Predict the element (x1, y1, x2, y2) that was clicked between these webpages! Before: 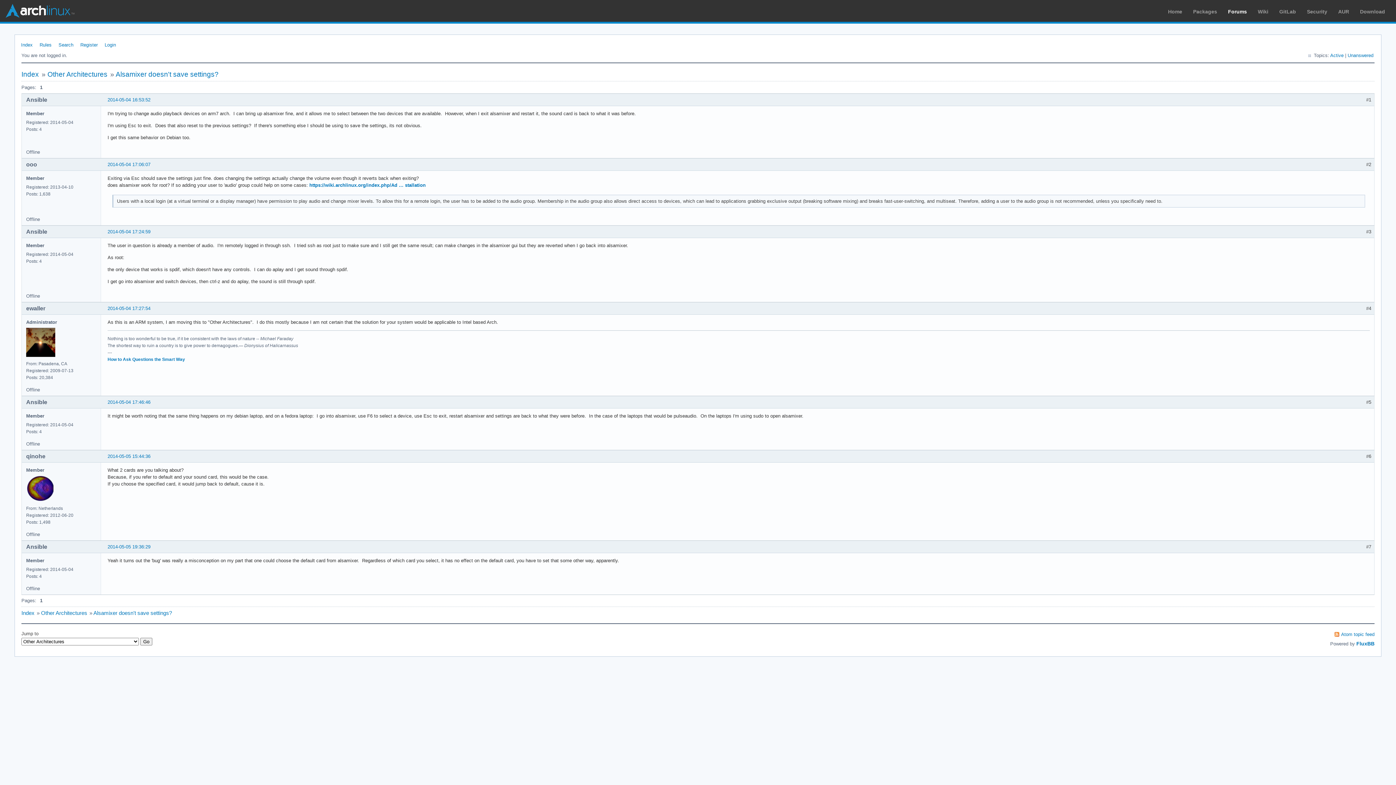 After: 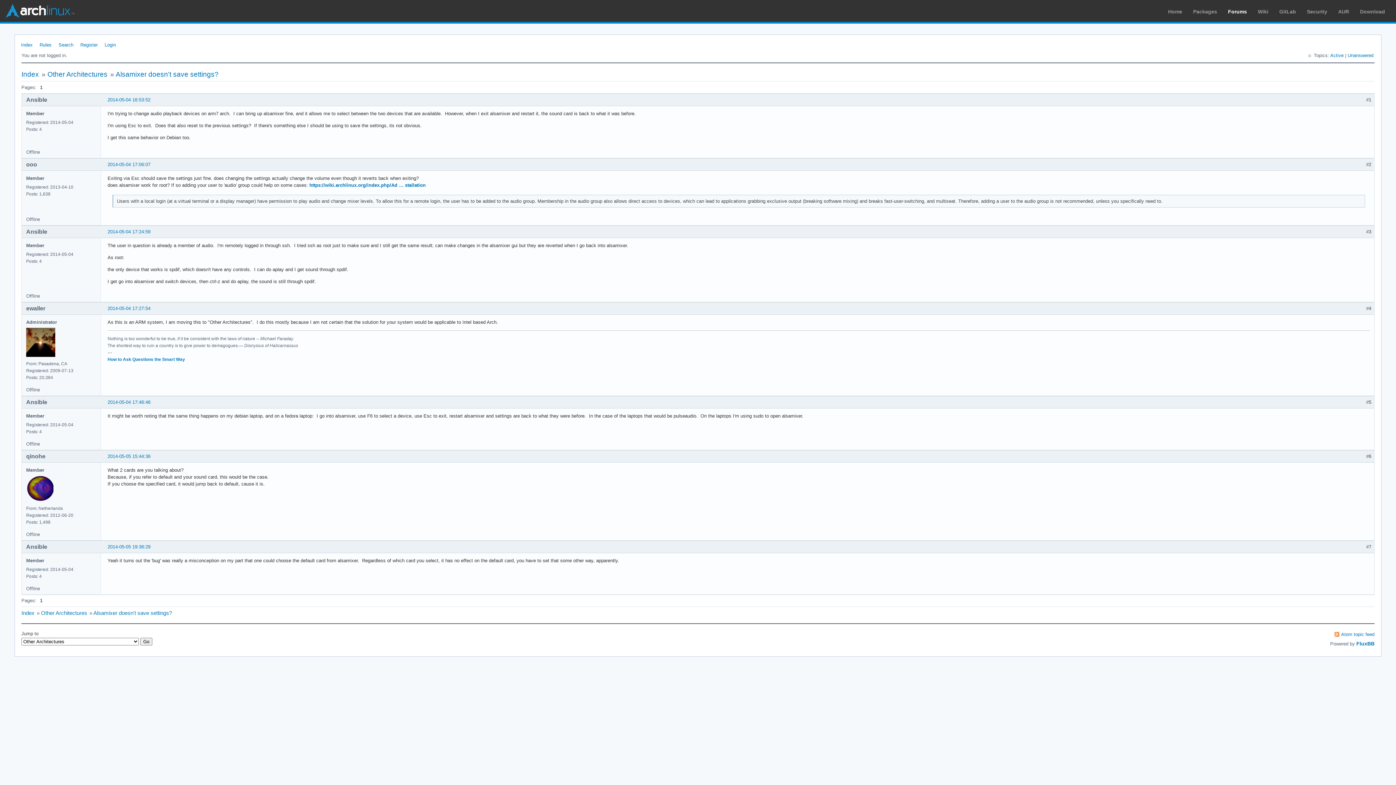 Action: bbox: (107, 453, 150, 459) label: 2014-05-05 15:44:36